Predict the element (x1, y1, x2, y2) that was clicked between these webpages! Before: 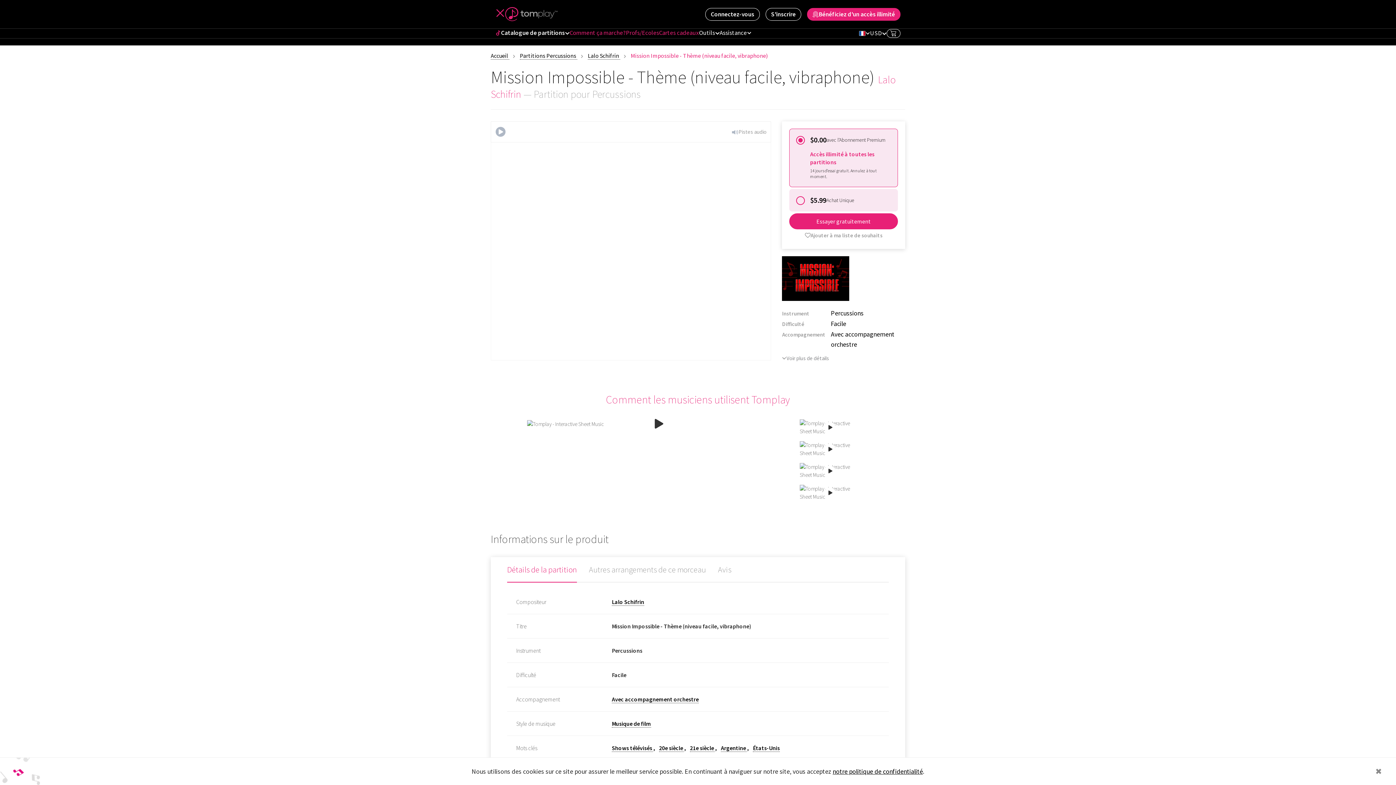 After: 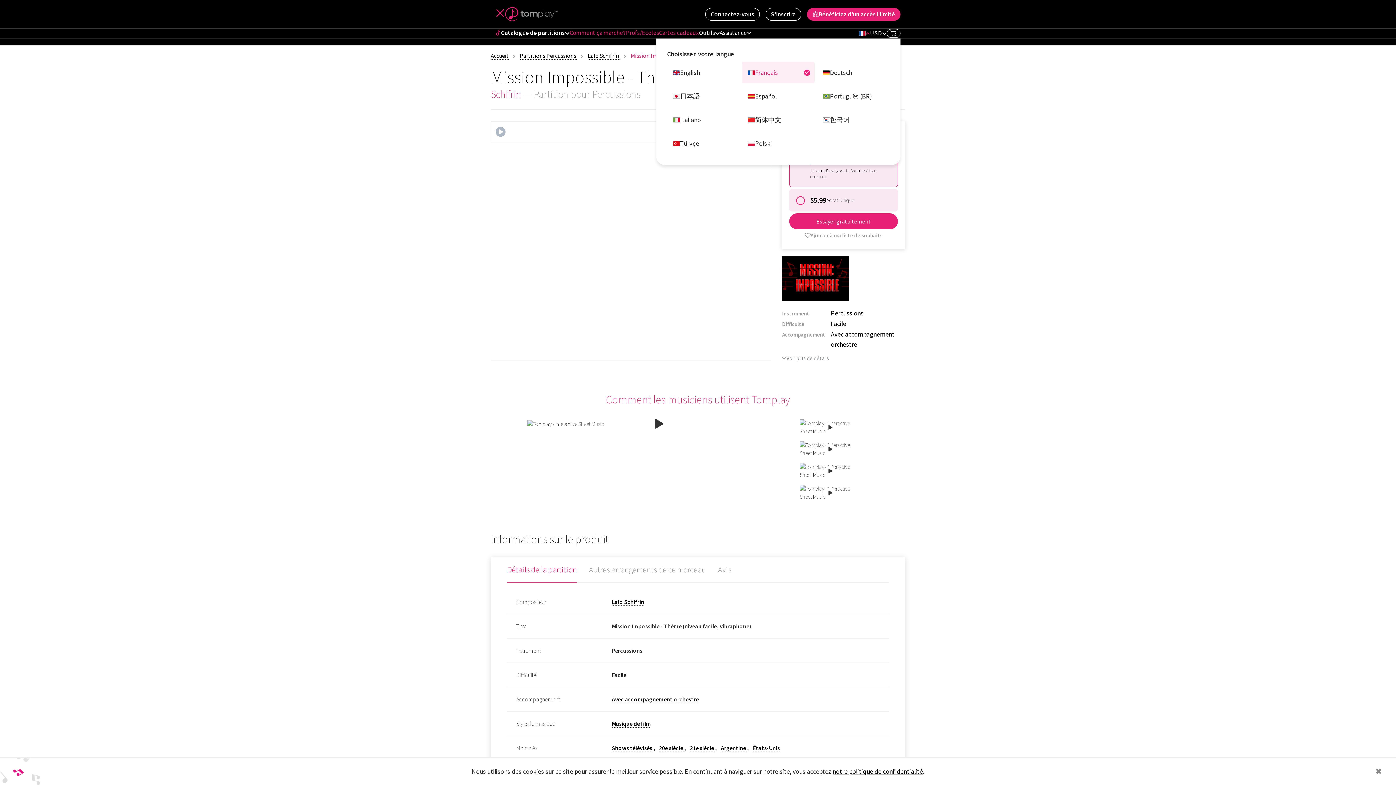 Action: bbox: (859, 28, 870, 38)